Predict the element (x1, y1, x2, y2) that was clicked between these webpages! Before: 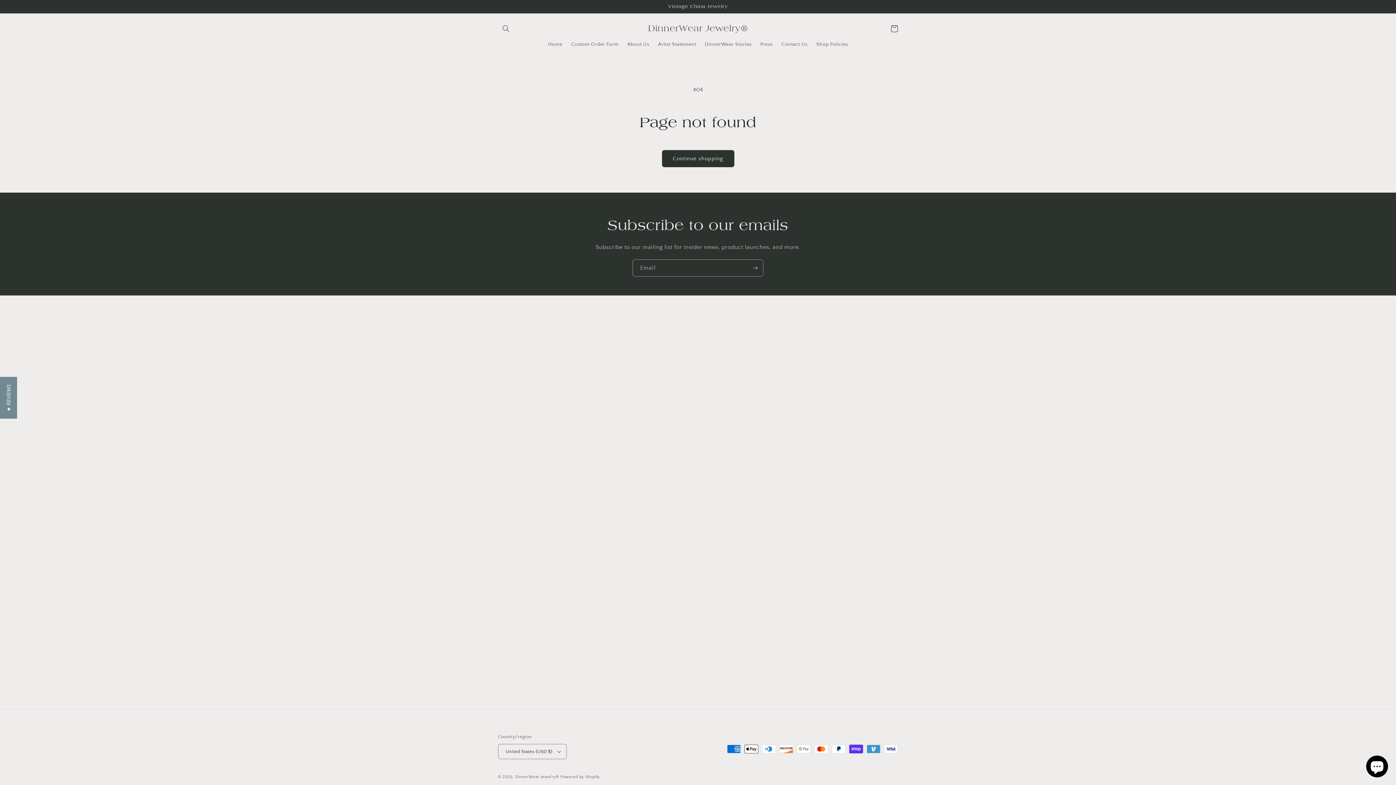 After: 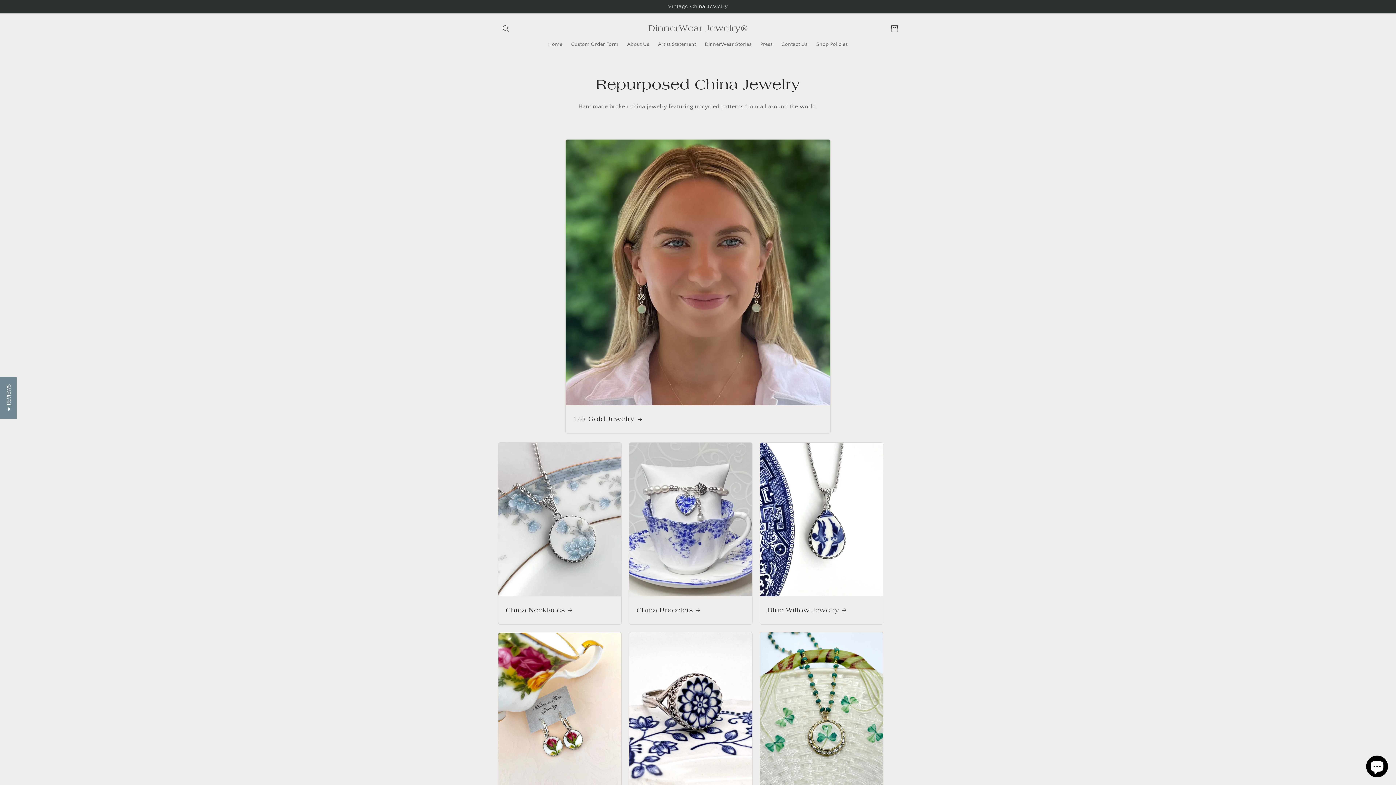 Action: bbox: (515, 775, 559, 779) label: DinnerWear Jewelry®